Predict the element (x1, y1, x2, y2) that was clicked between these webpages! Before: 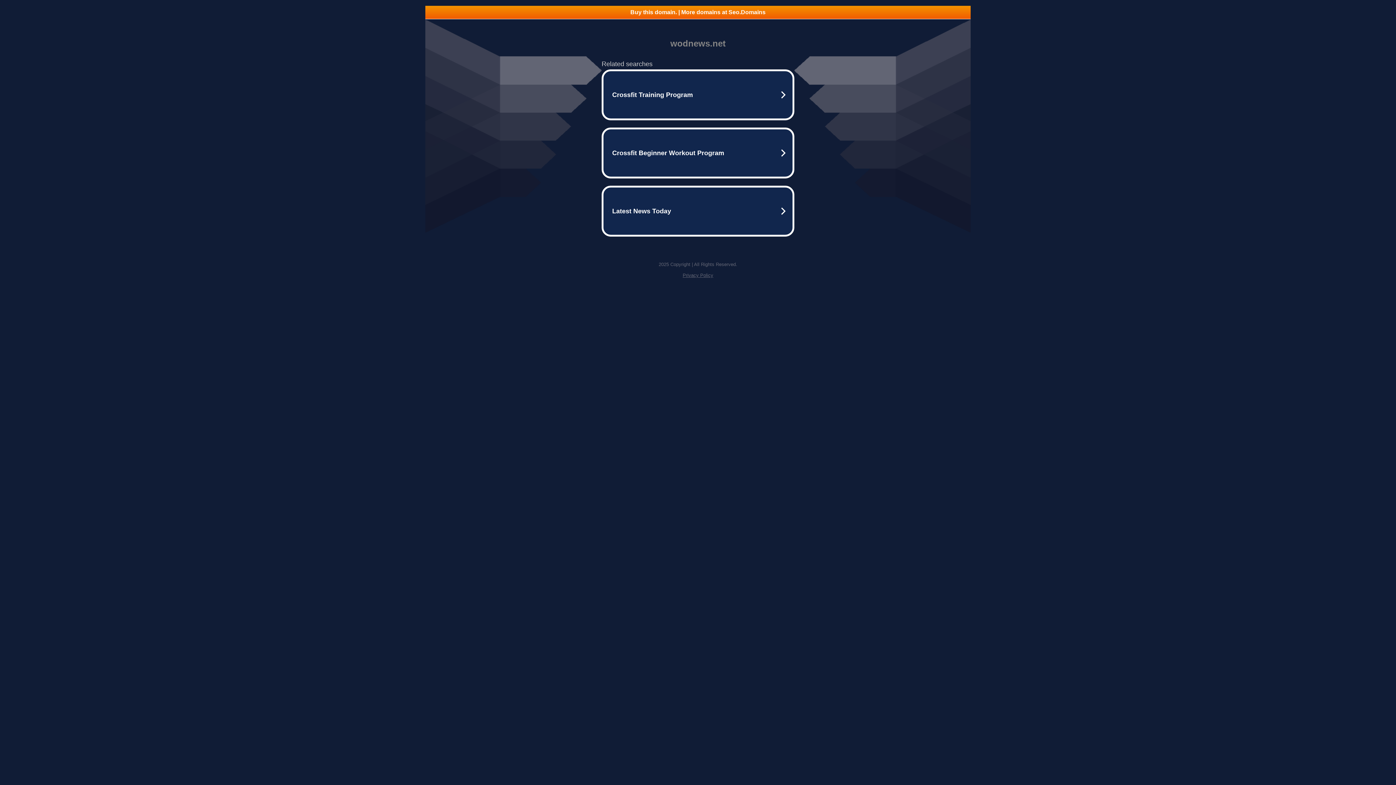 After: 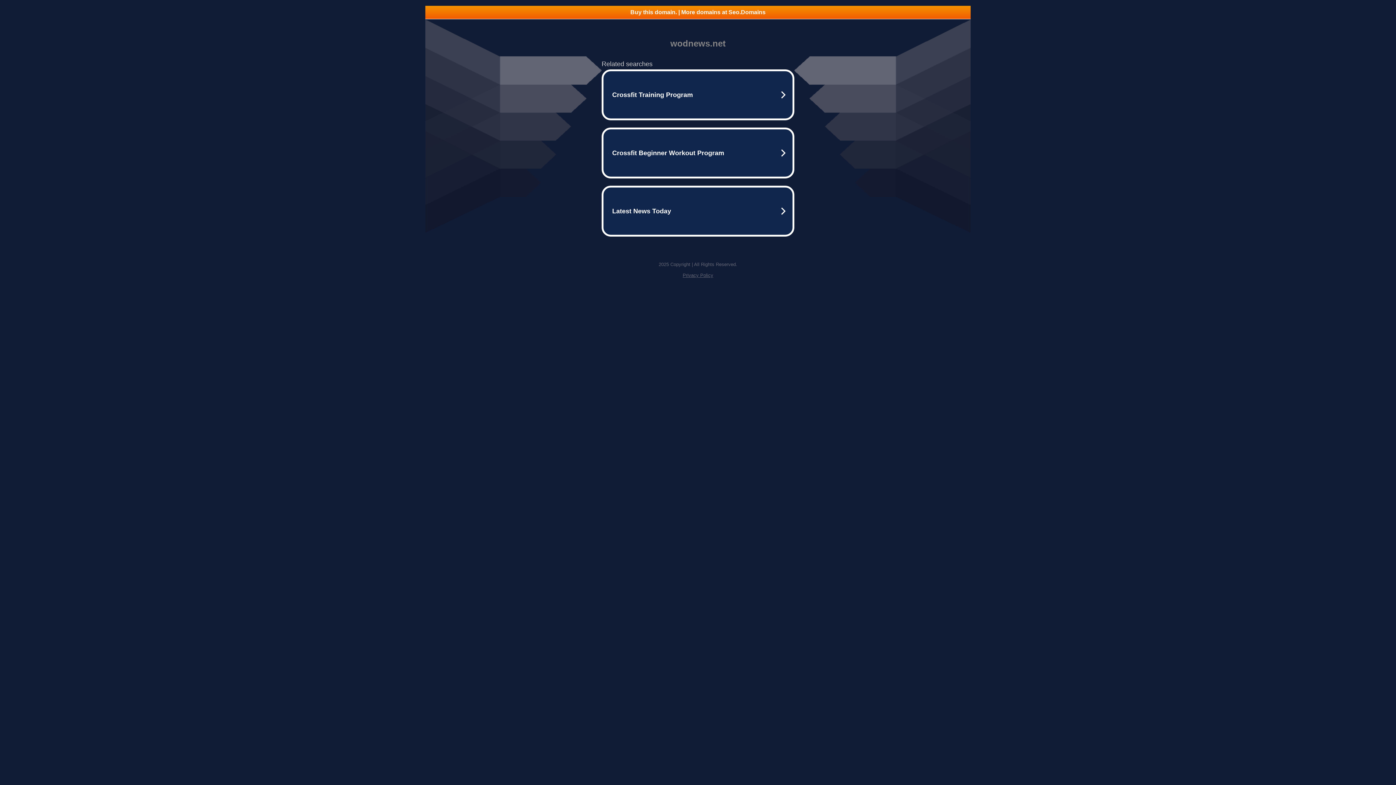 Action: label: Privacy Policy bbox: (682, 272, 713, 278)